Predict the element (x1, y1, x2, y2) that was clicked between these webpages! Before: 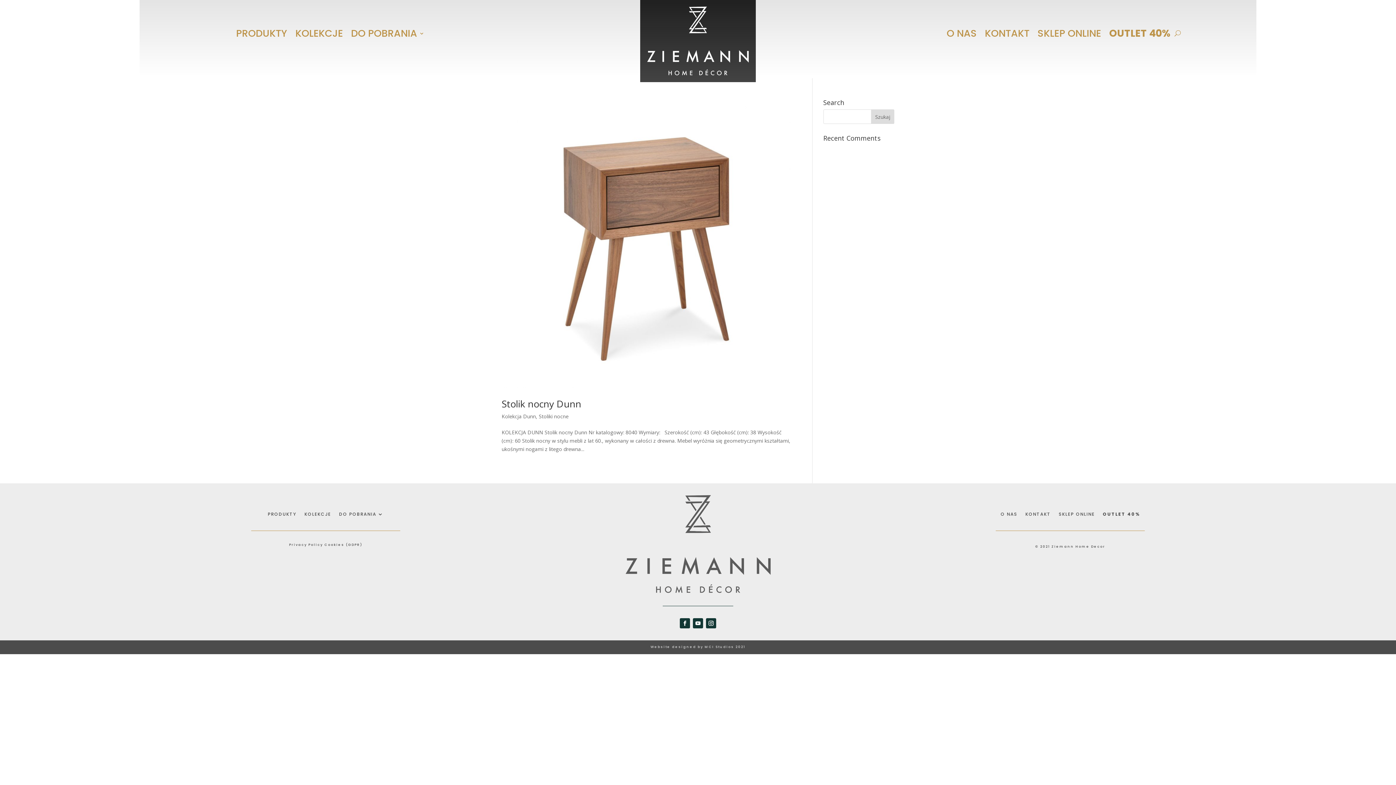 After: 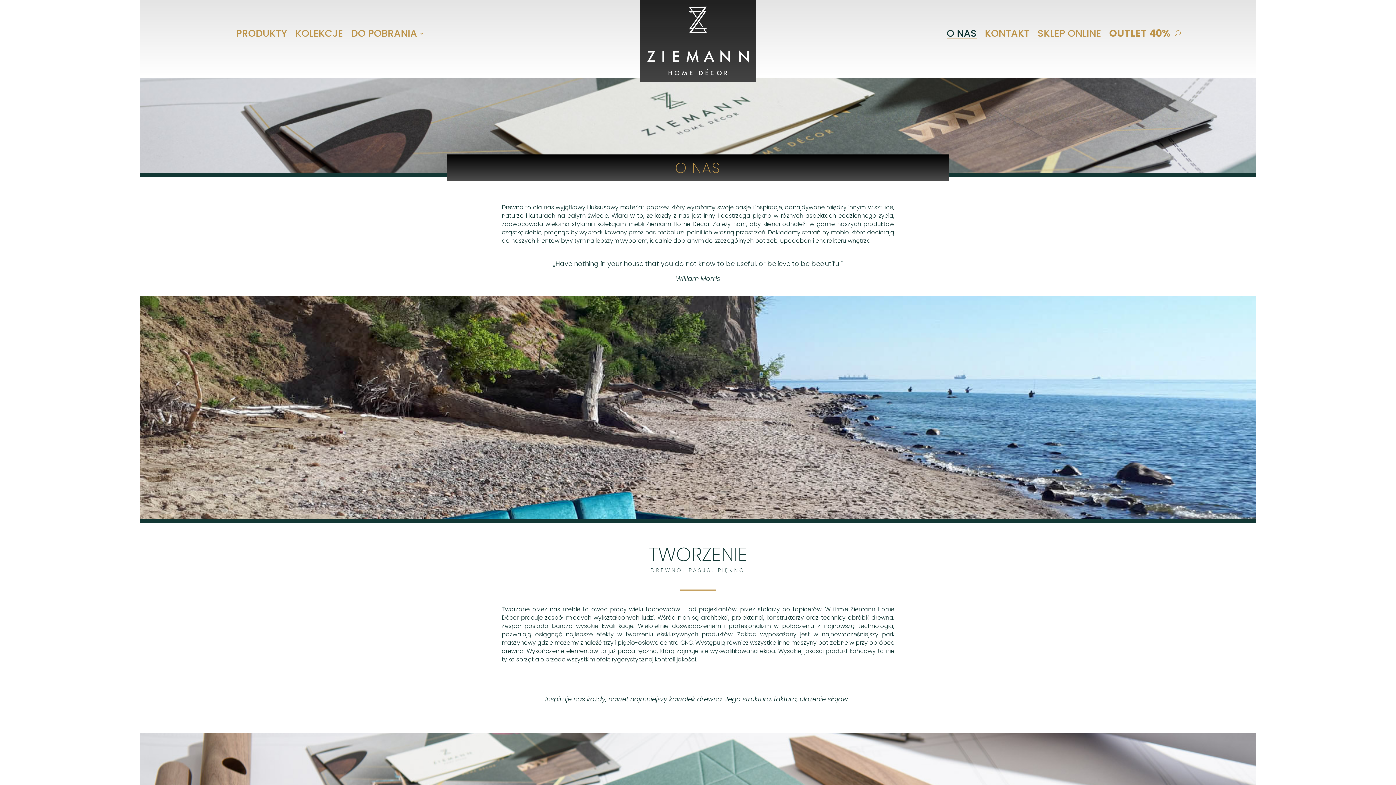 Action: bbox: (1000, 512, 1017, 520) label: O NAS